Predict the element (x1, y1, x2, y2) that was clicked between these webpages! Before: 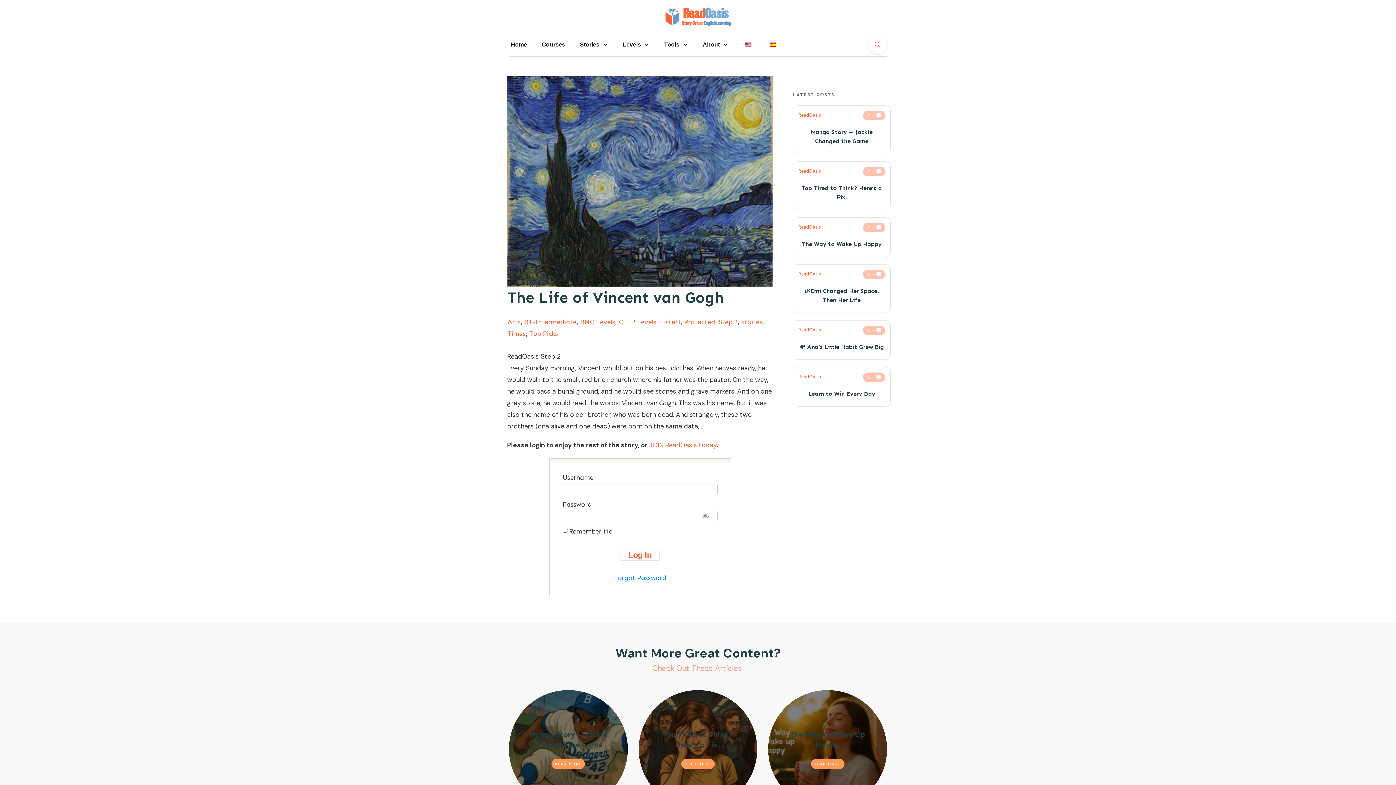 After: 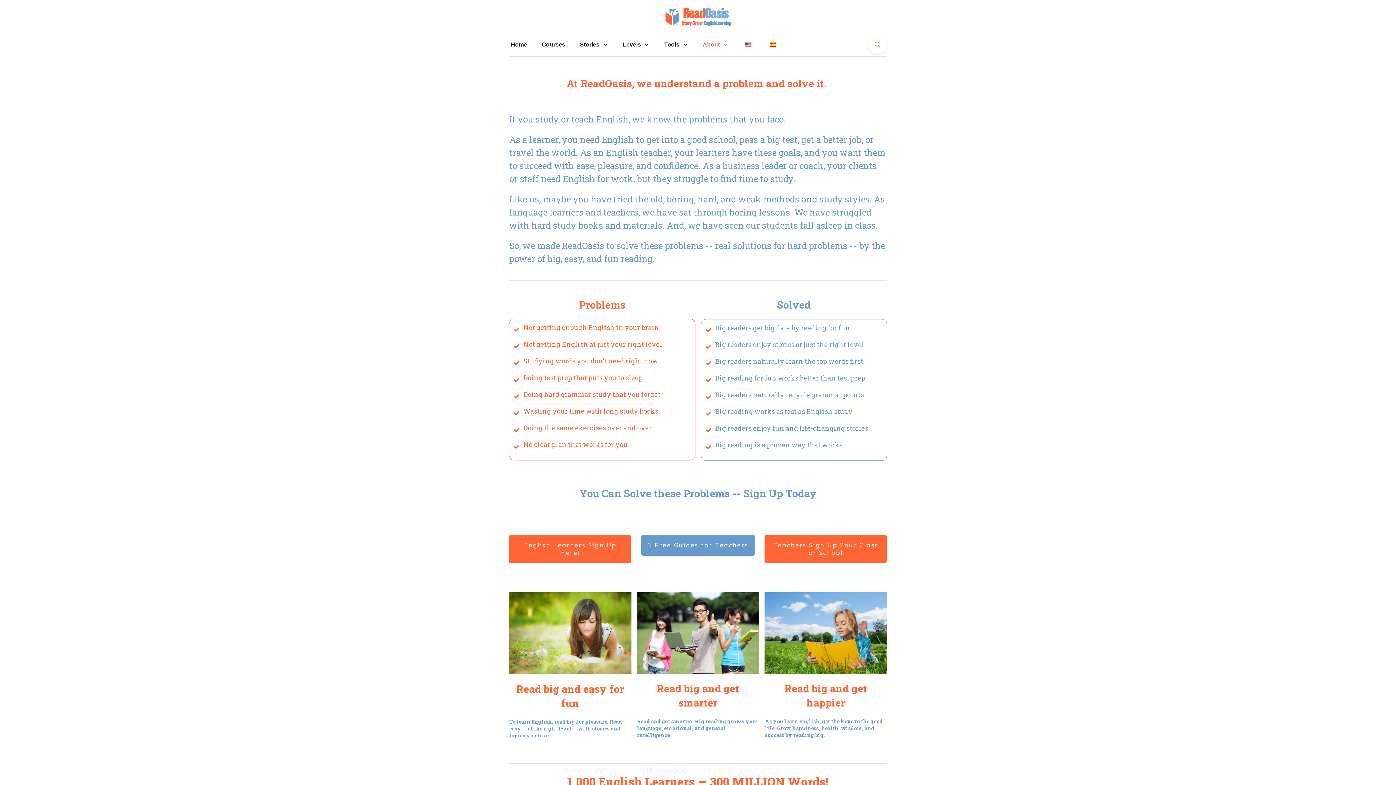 Action: bbox: (702, 40, 728, 49) label: About